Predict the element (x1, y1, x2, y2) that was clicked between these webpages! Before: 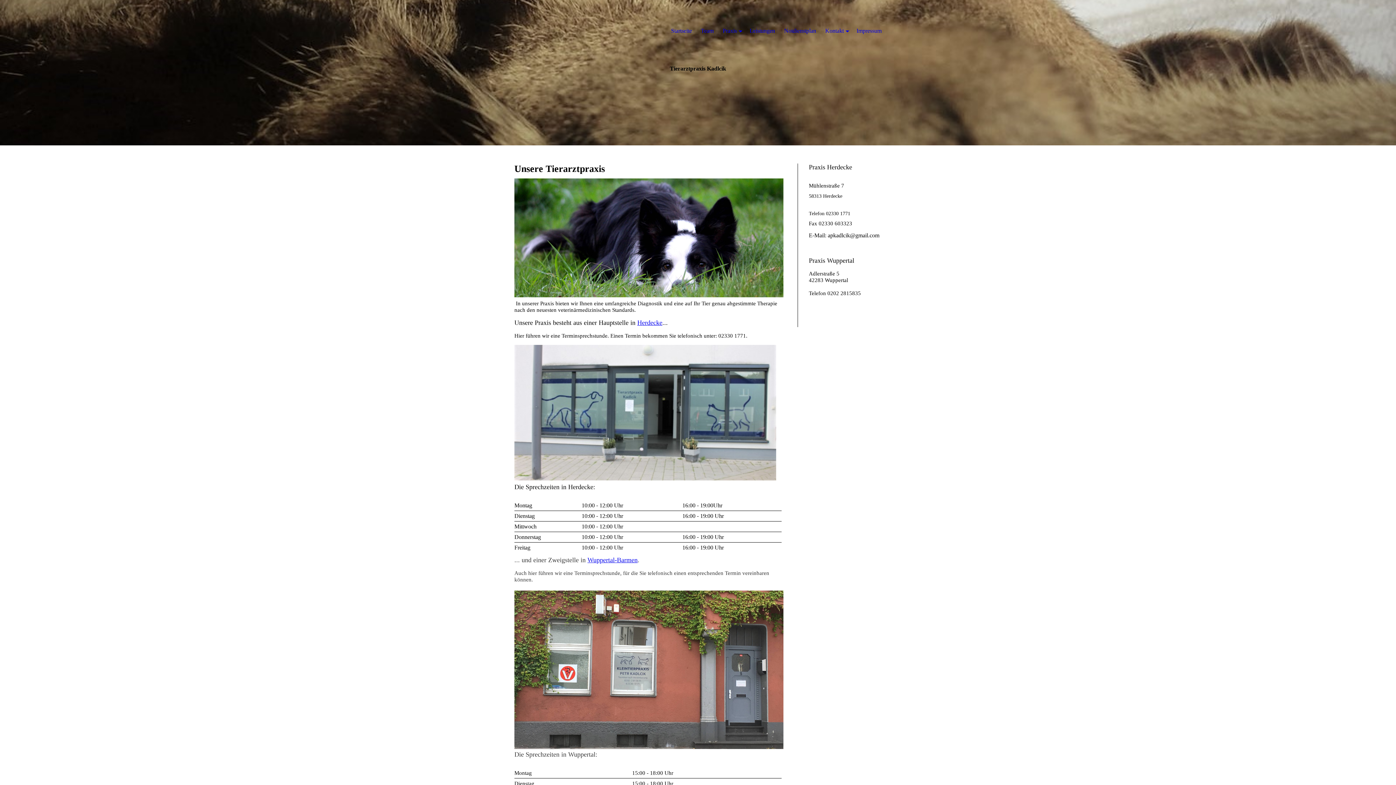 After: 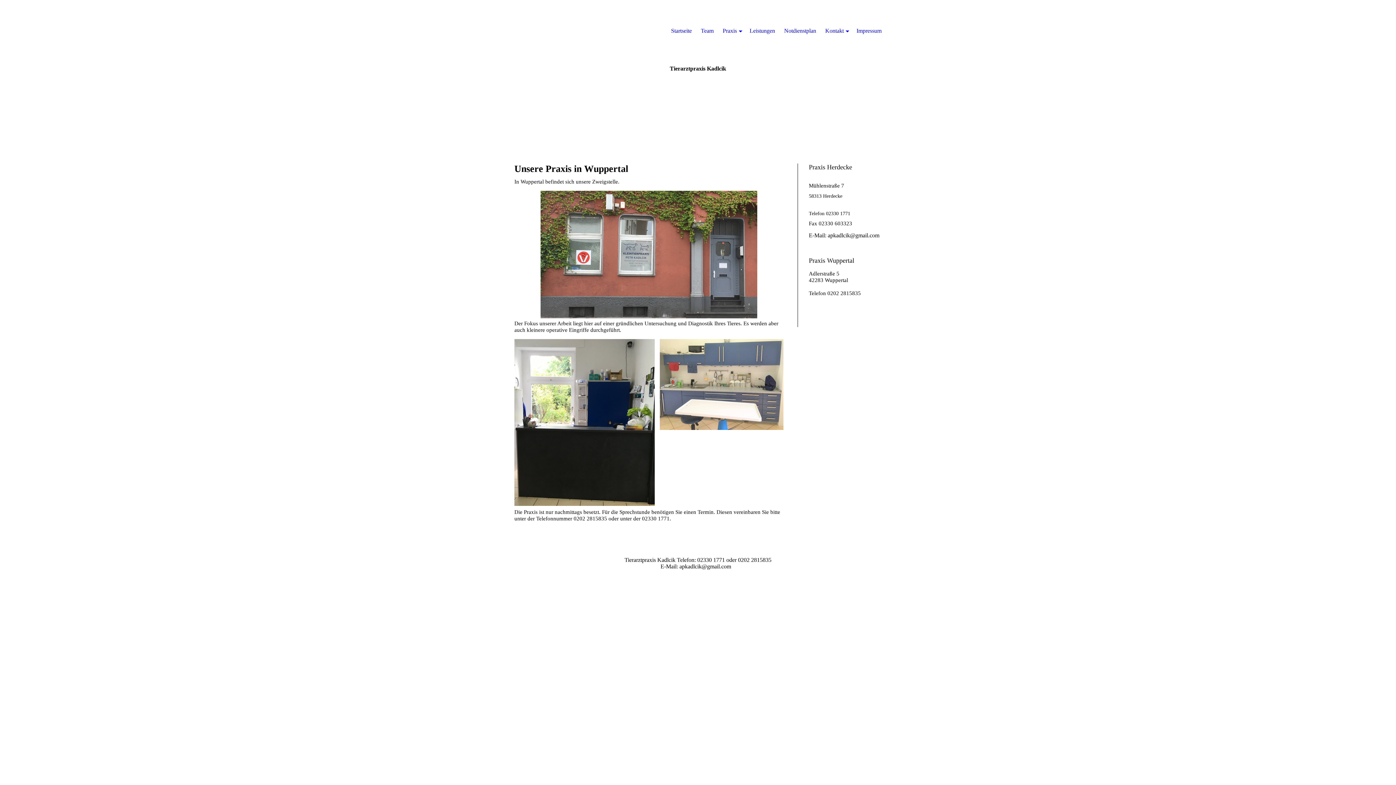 Action: bbox: (587, 556, 637, 564) label: Wuppertal-Barmen